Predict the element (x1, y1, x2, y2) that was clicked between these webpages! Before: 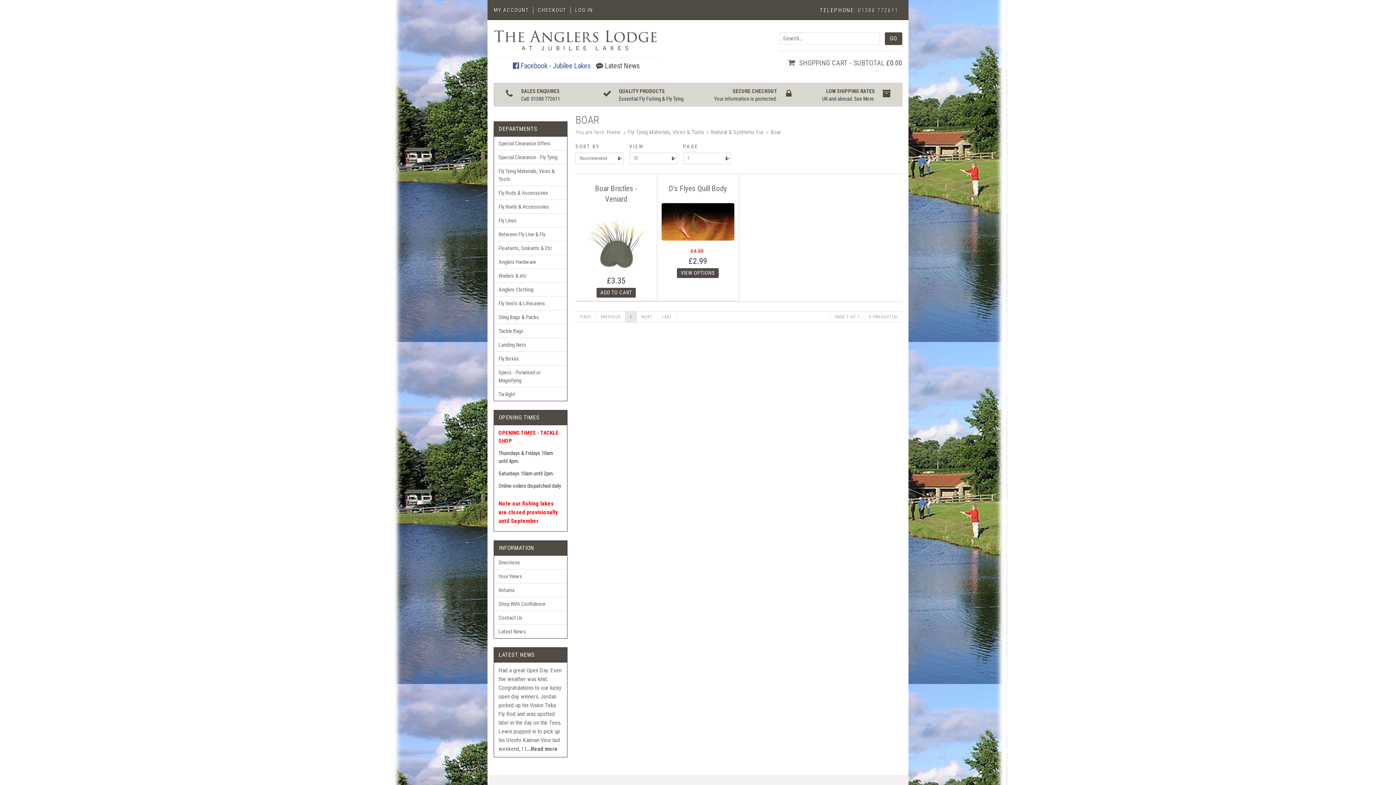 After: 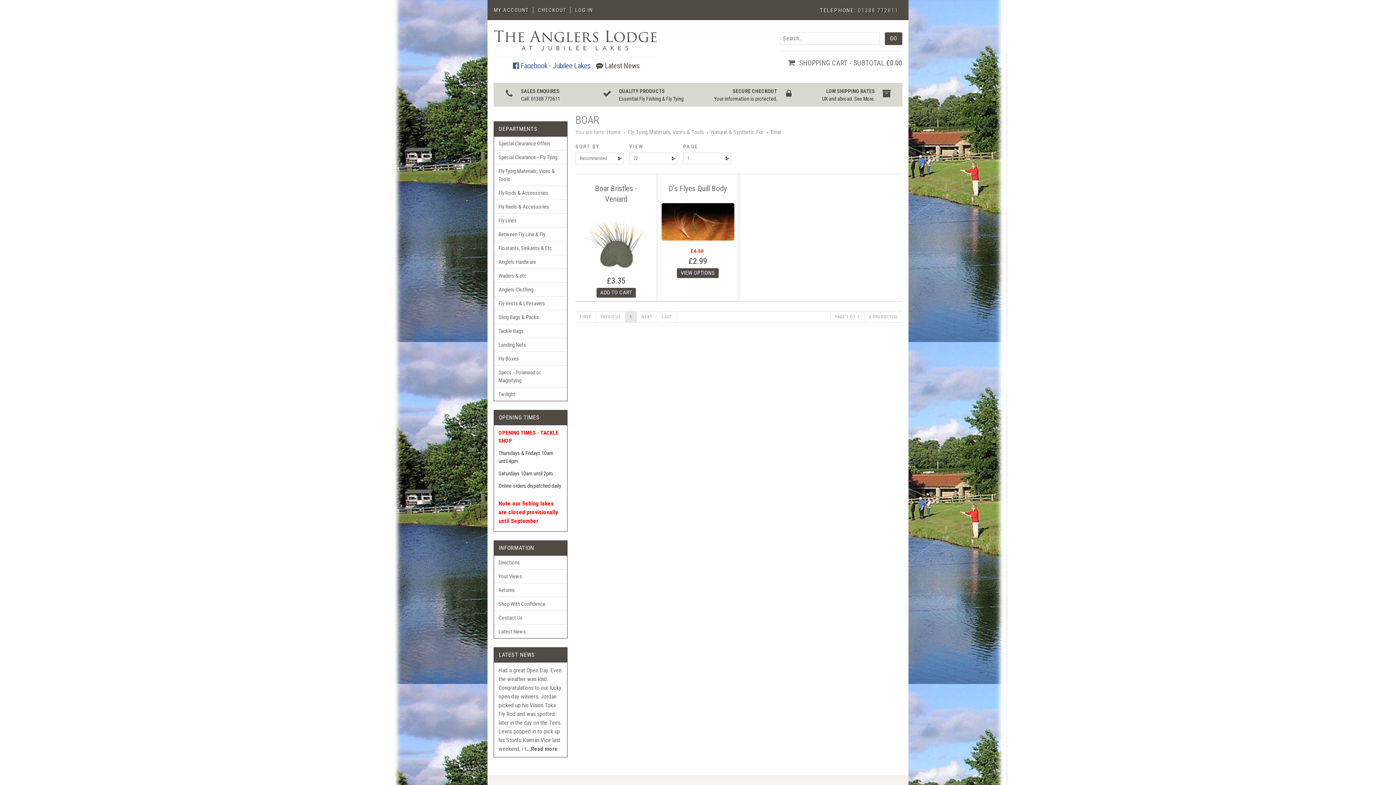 Action: bbox: (657, 311, 676, 322) label: LAST